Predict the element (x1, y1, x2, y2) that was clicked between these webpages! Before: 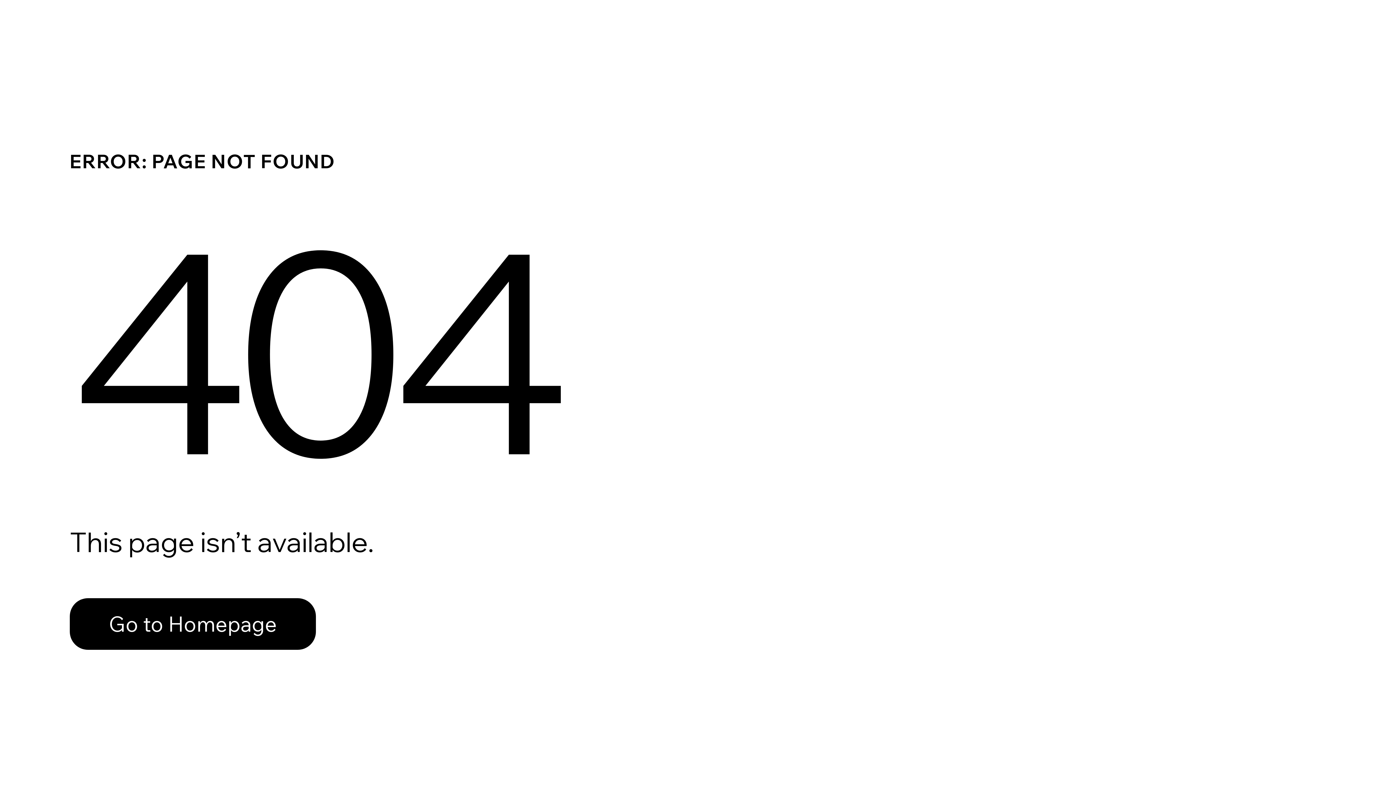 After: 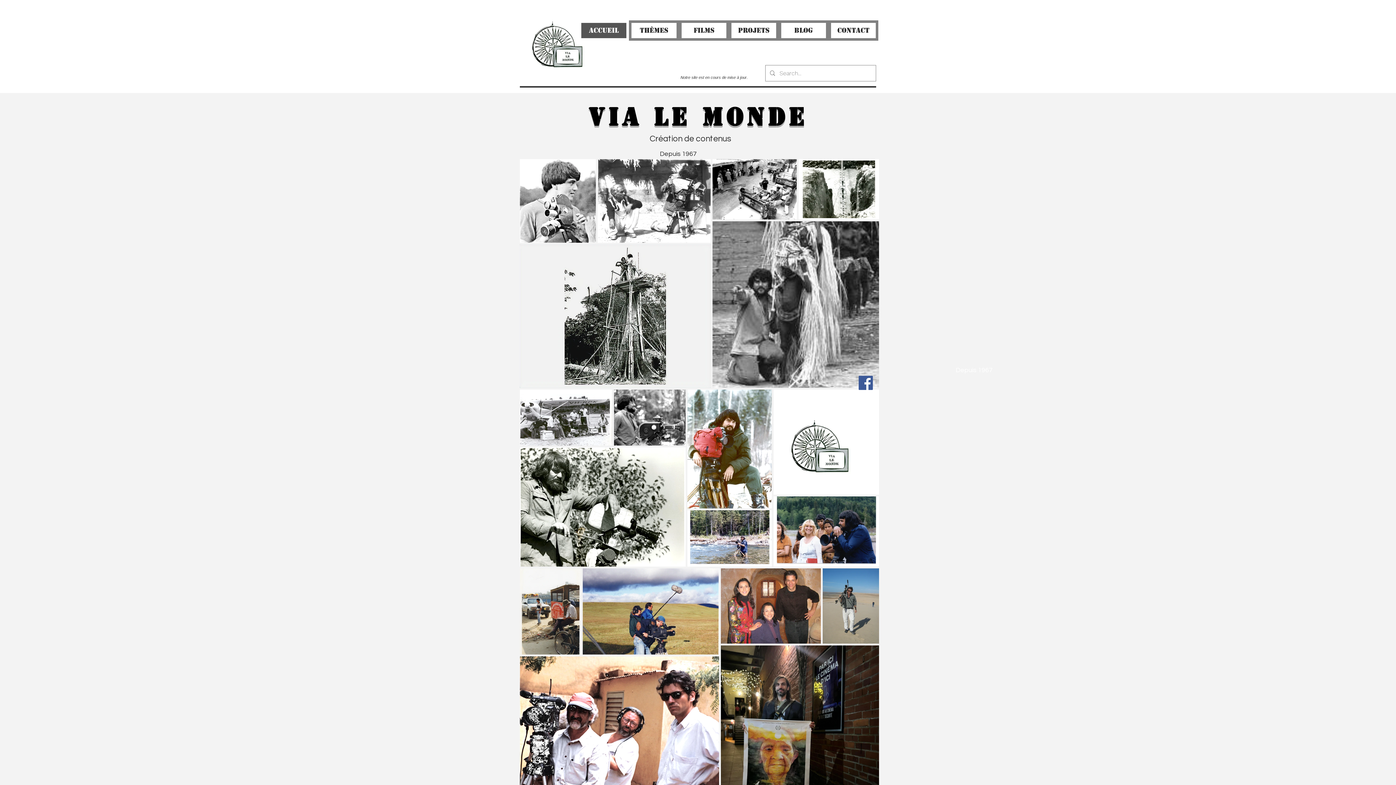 Action: label: Go to Homepage bbox: (69, 598, 316, 650)